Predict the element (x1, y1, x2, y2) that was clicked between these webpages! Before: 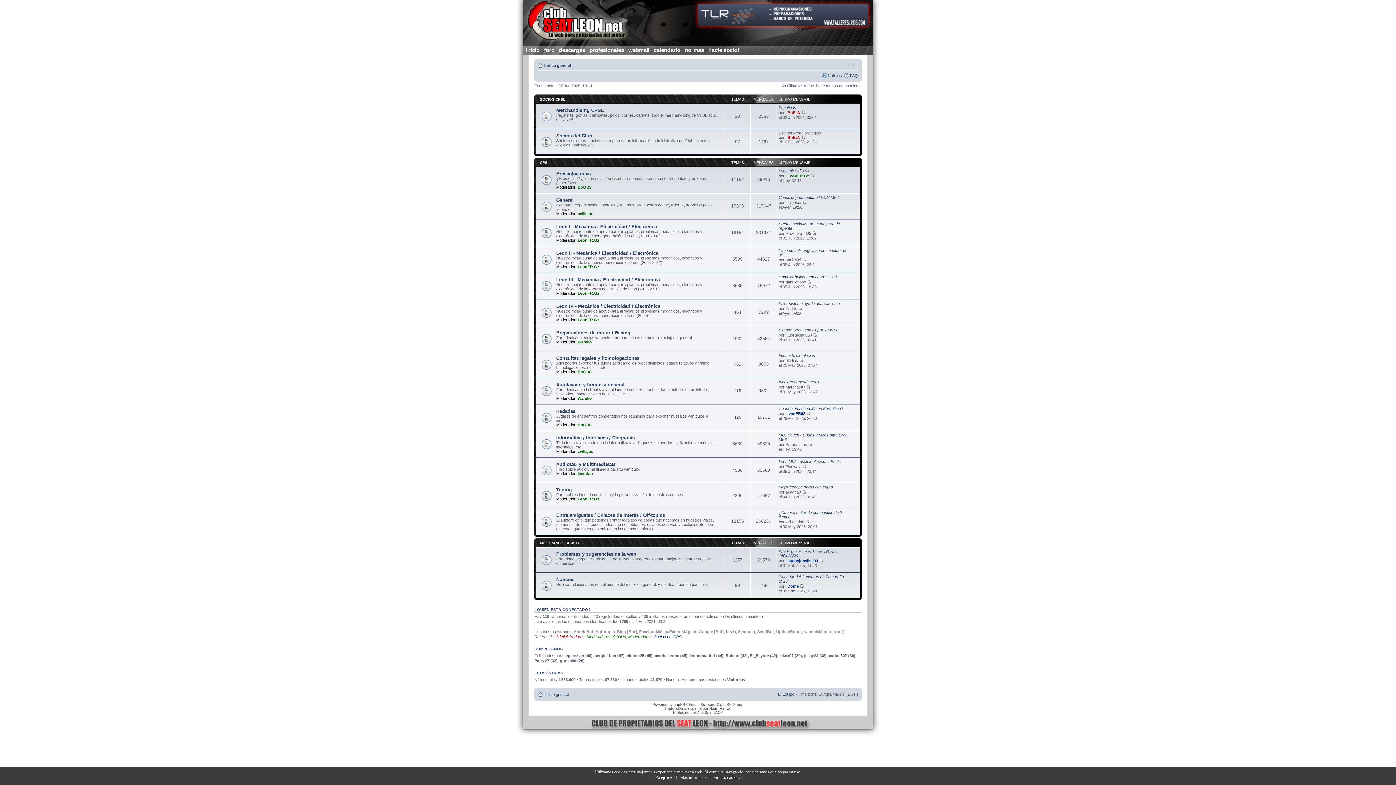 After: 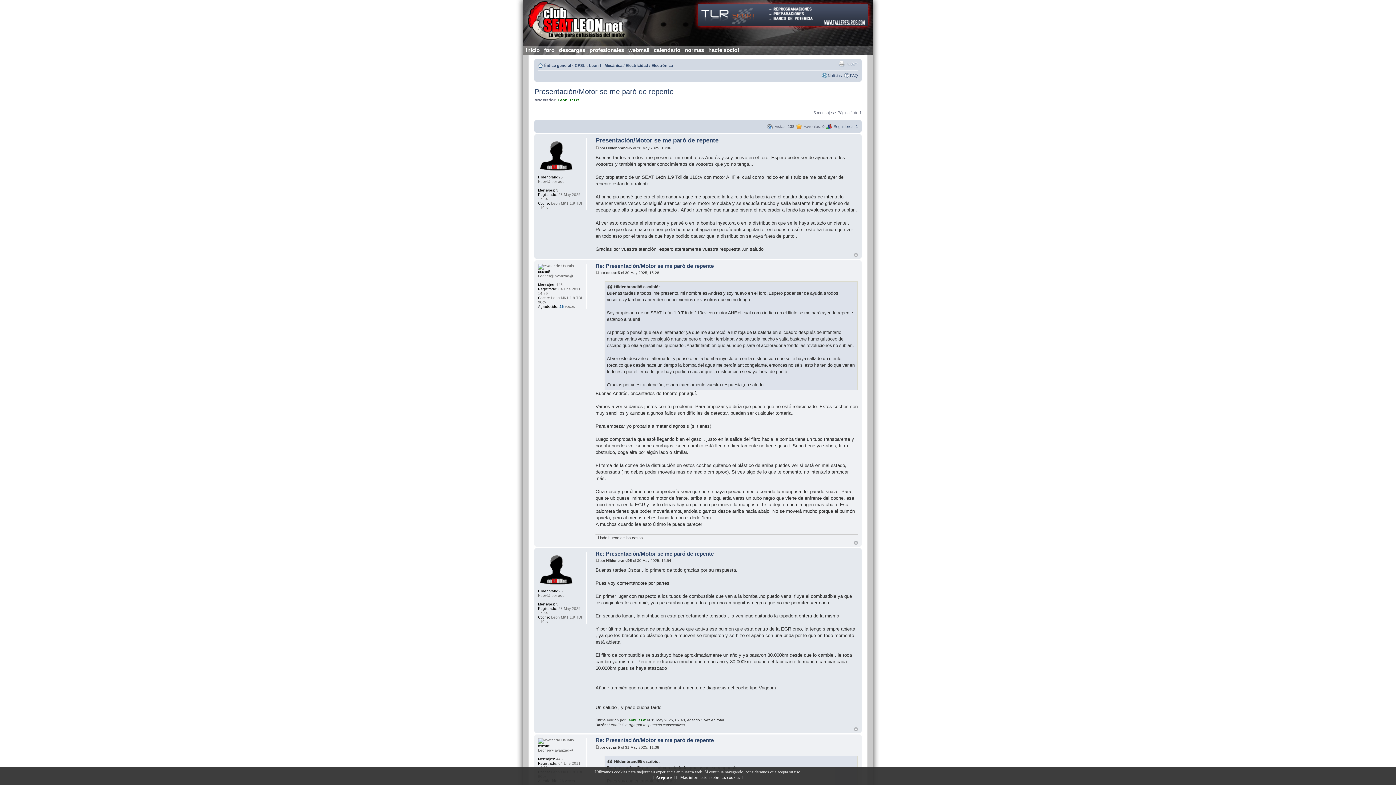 Action: bbox: (778, 221, 840, 230) label: Presentación/Motor se me paró de repente